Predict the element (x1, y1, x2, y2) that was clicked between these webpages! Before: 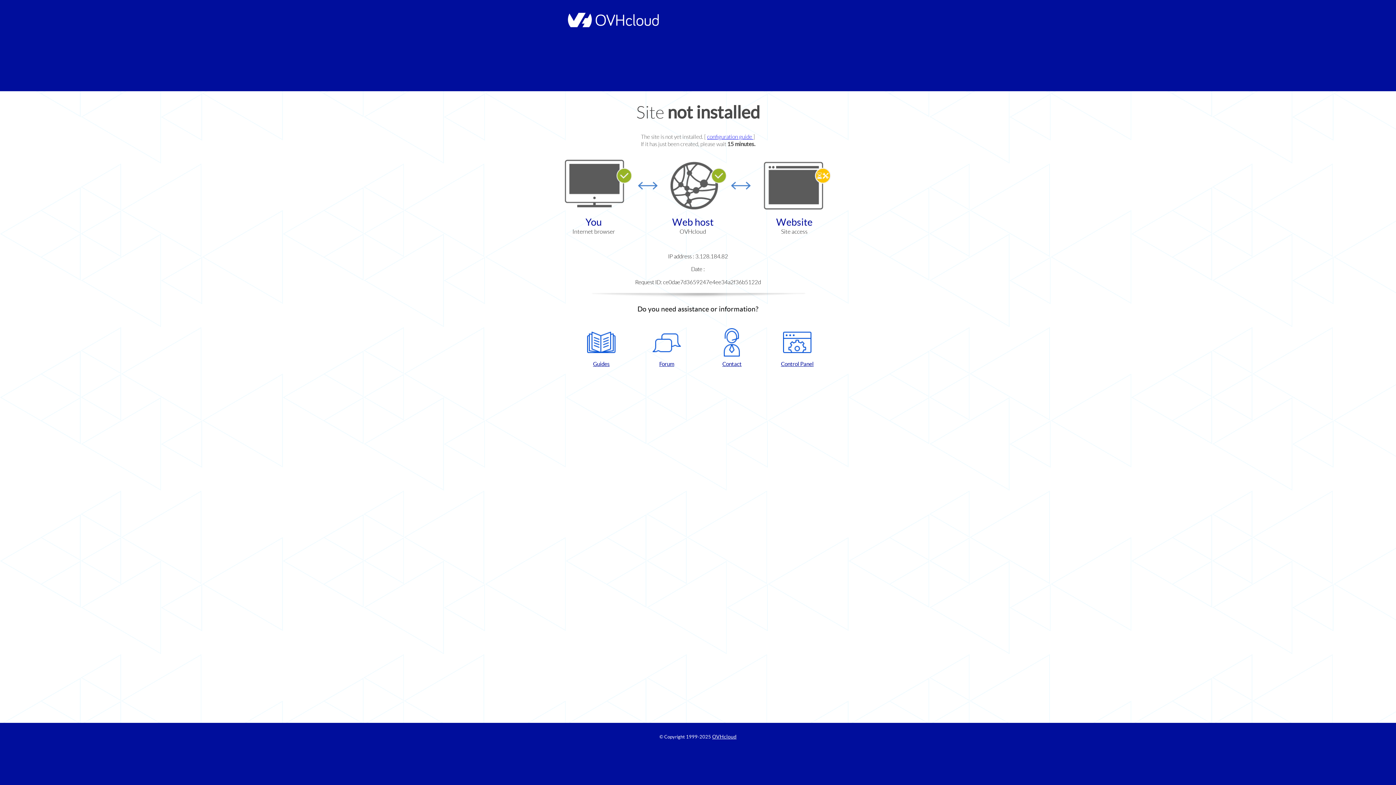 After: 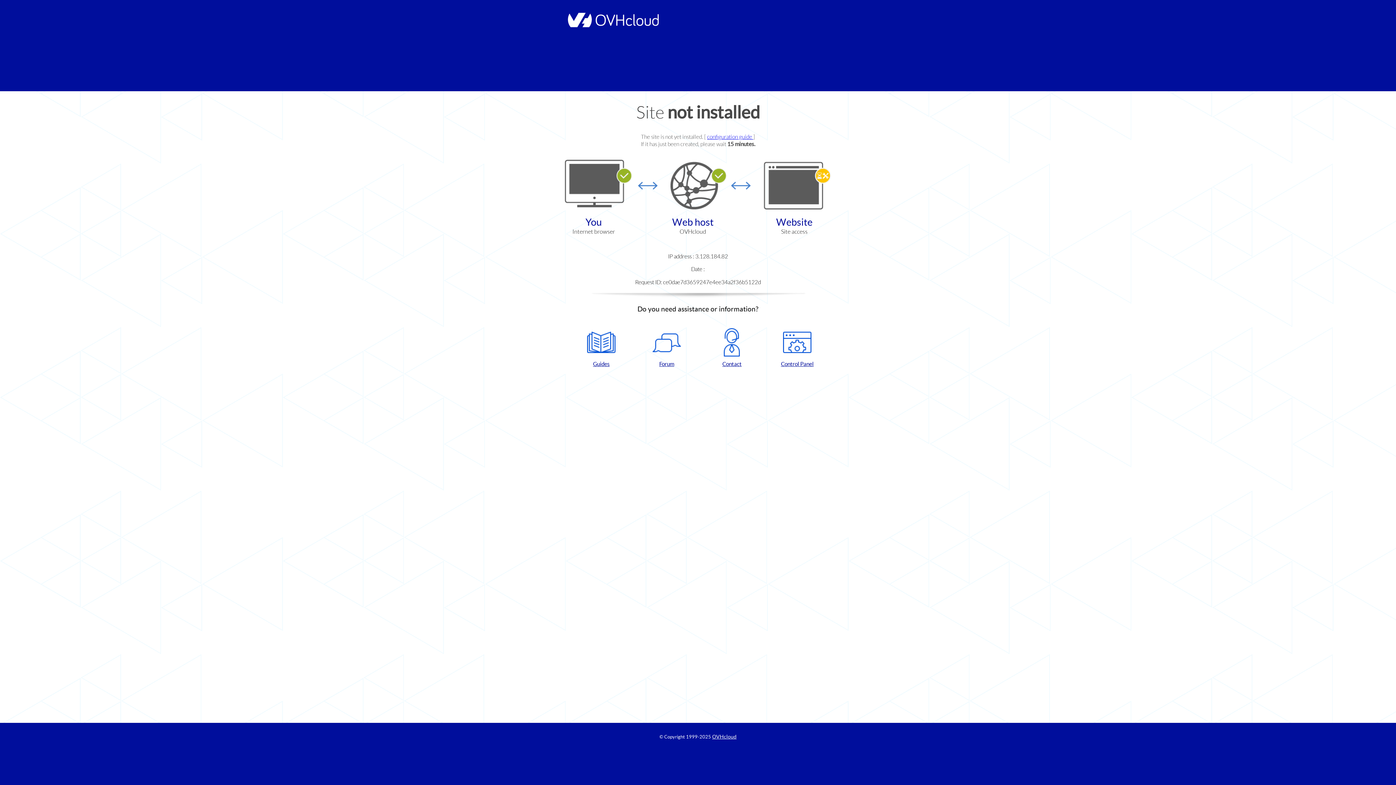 Action: label: Forum bbox: (637, 328, 696, 367)